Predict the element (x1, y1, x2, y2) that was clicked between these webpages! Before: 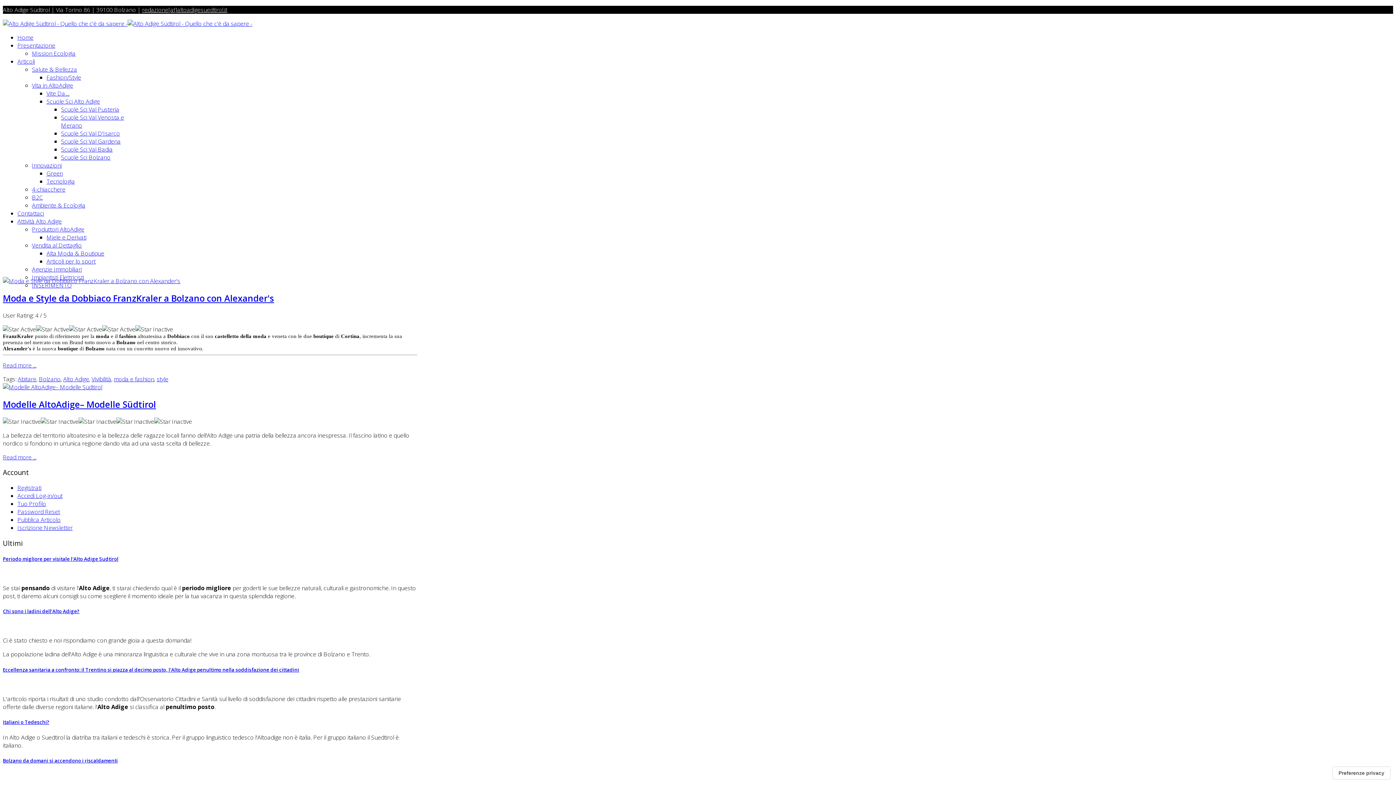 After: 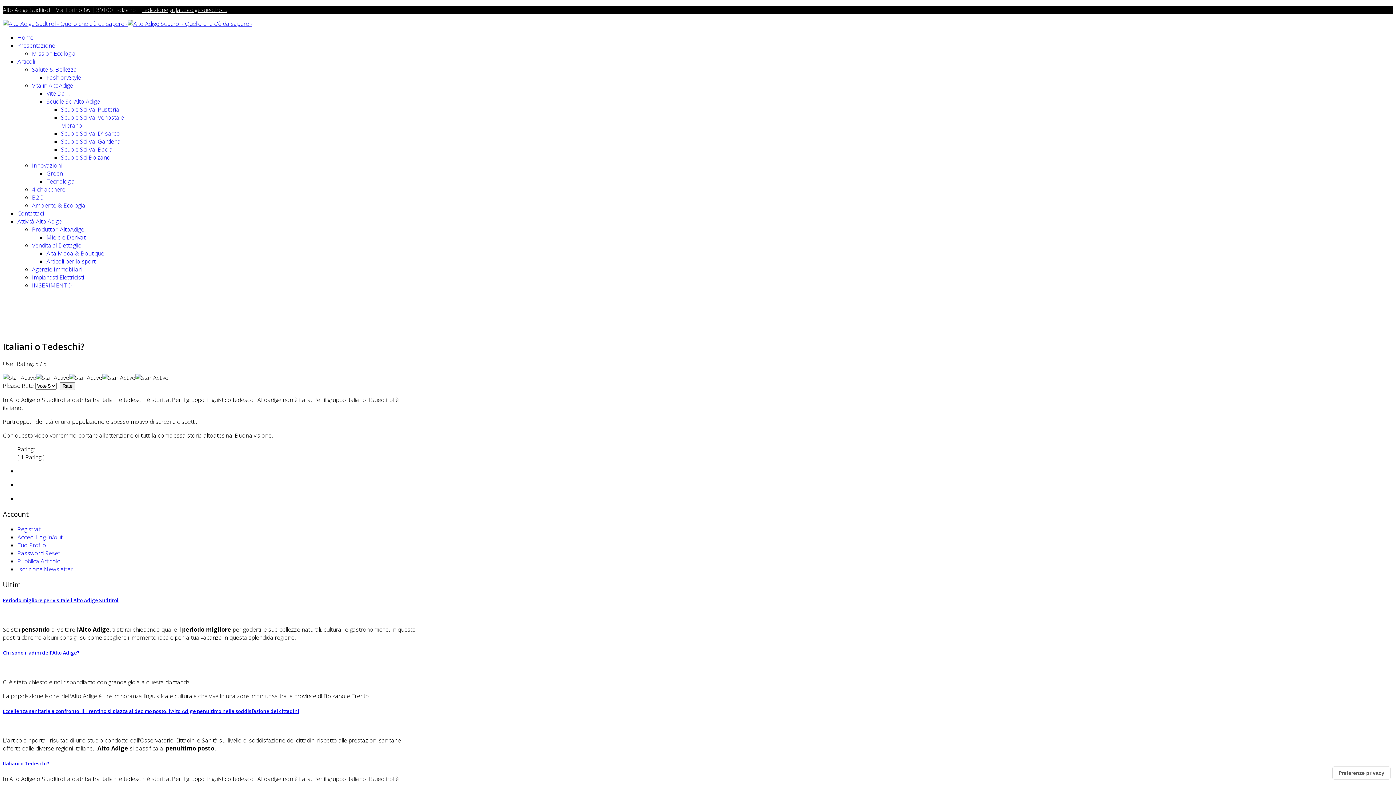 Action: label: Italiani o Tedeschi? bbox: (2, 719, 49, 725)